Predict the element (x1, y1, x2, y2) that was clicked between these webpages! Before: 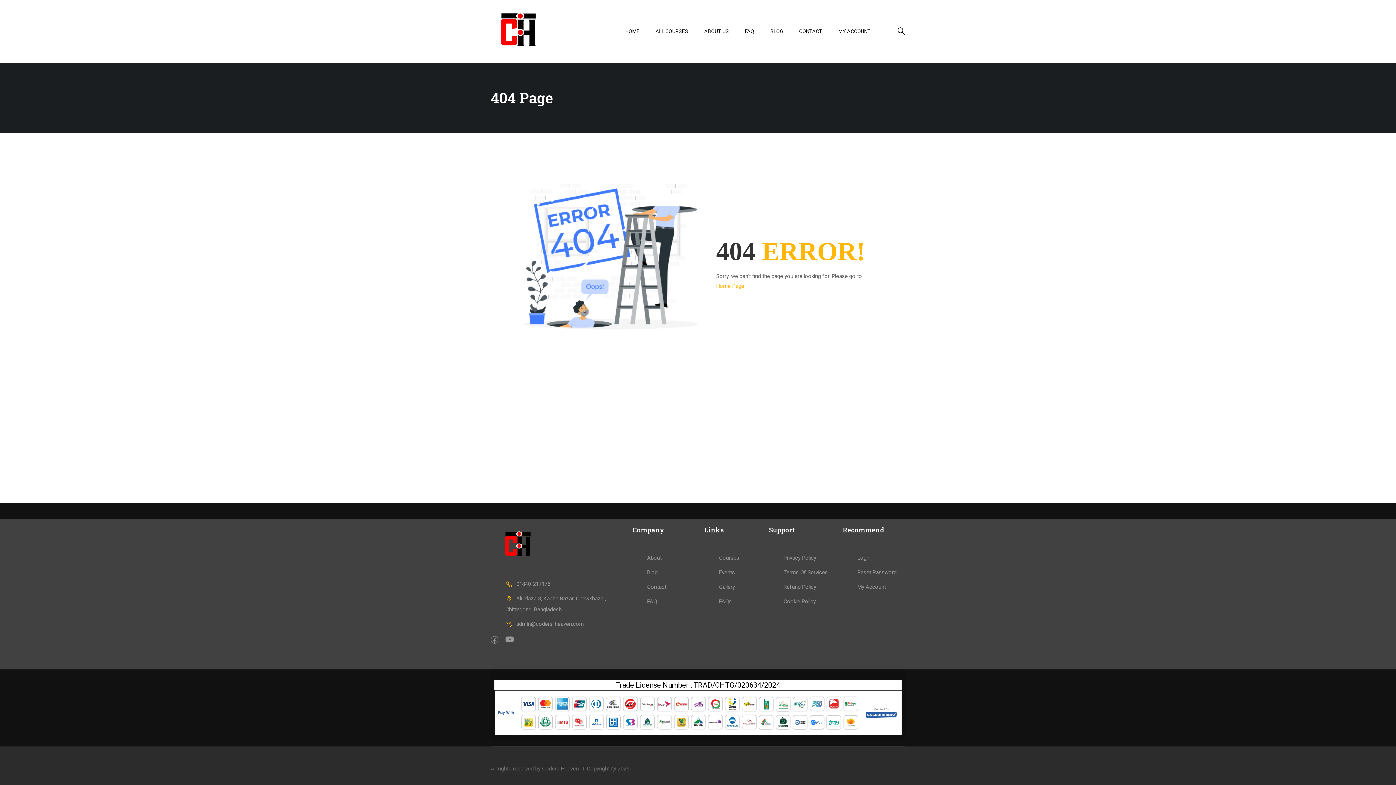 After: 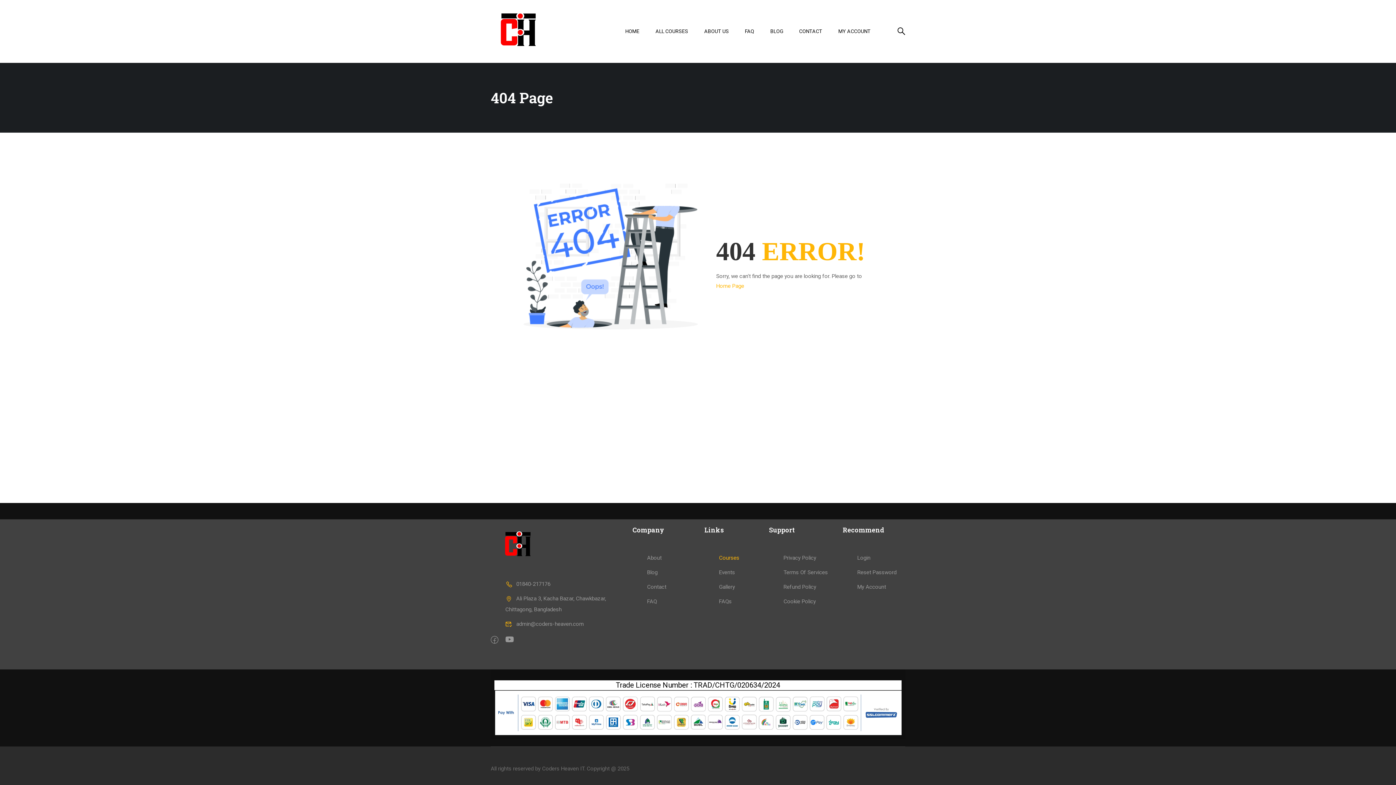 Action: label: Courses bbox: (719, 554, 739, 561)